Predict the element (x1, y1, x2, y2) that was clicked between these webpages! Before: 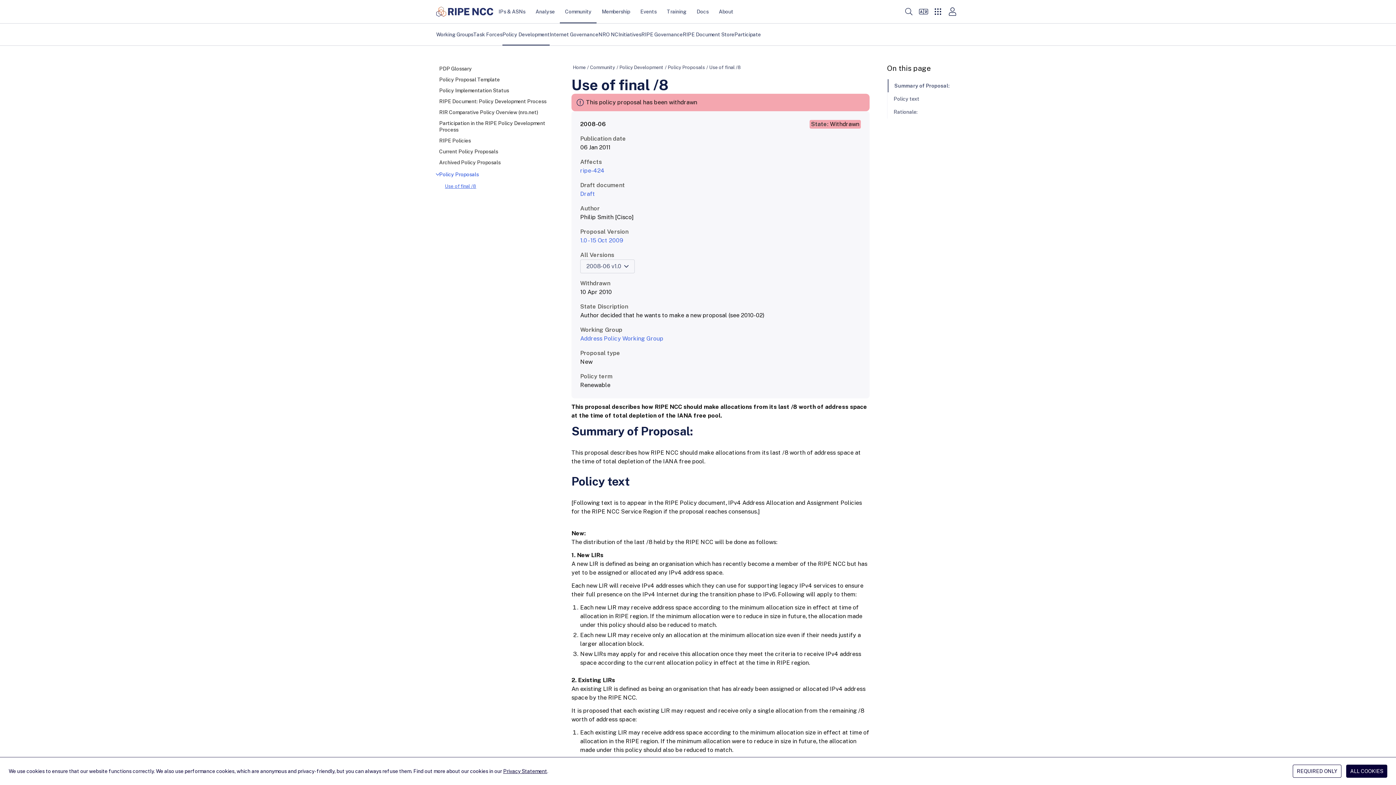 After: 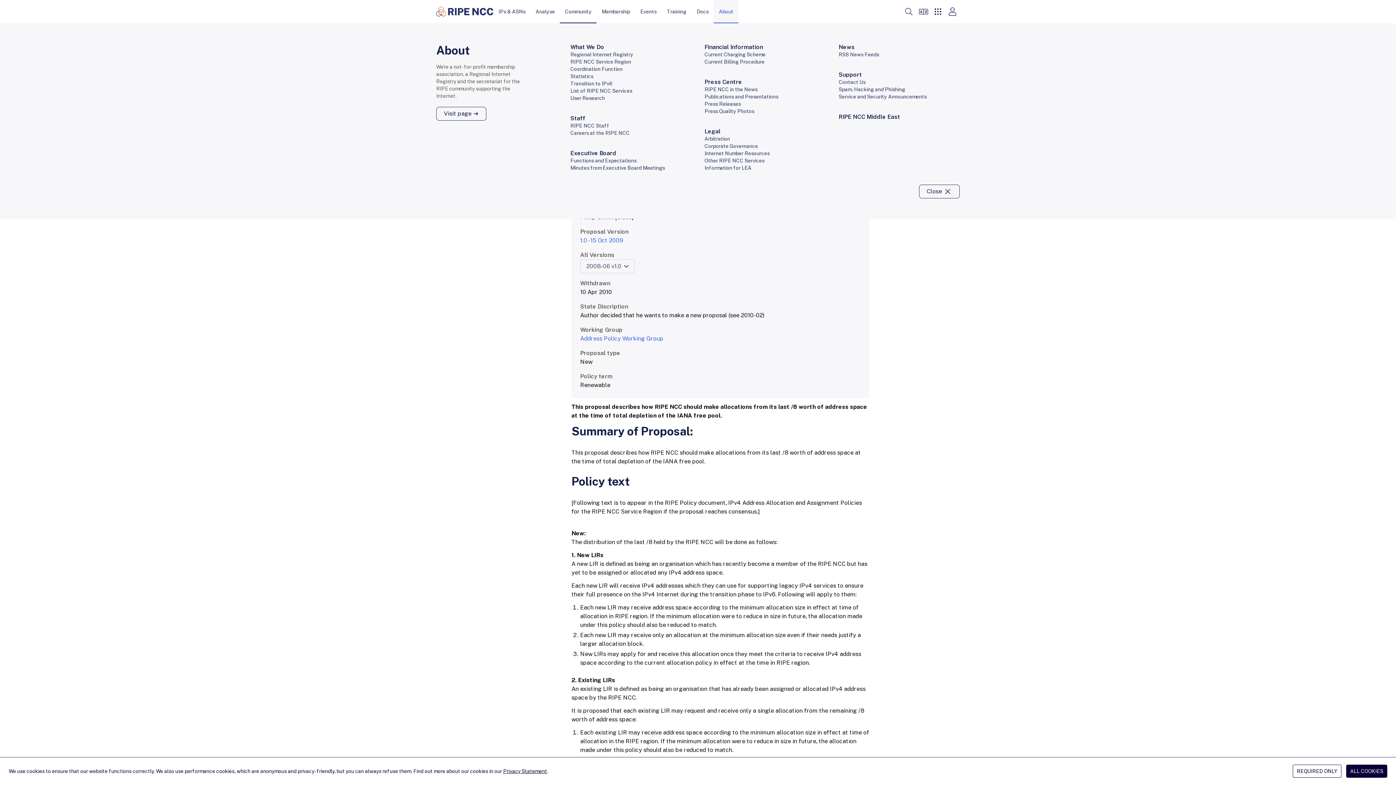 Action: bbox: (713, 0, 738, 23) label: About